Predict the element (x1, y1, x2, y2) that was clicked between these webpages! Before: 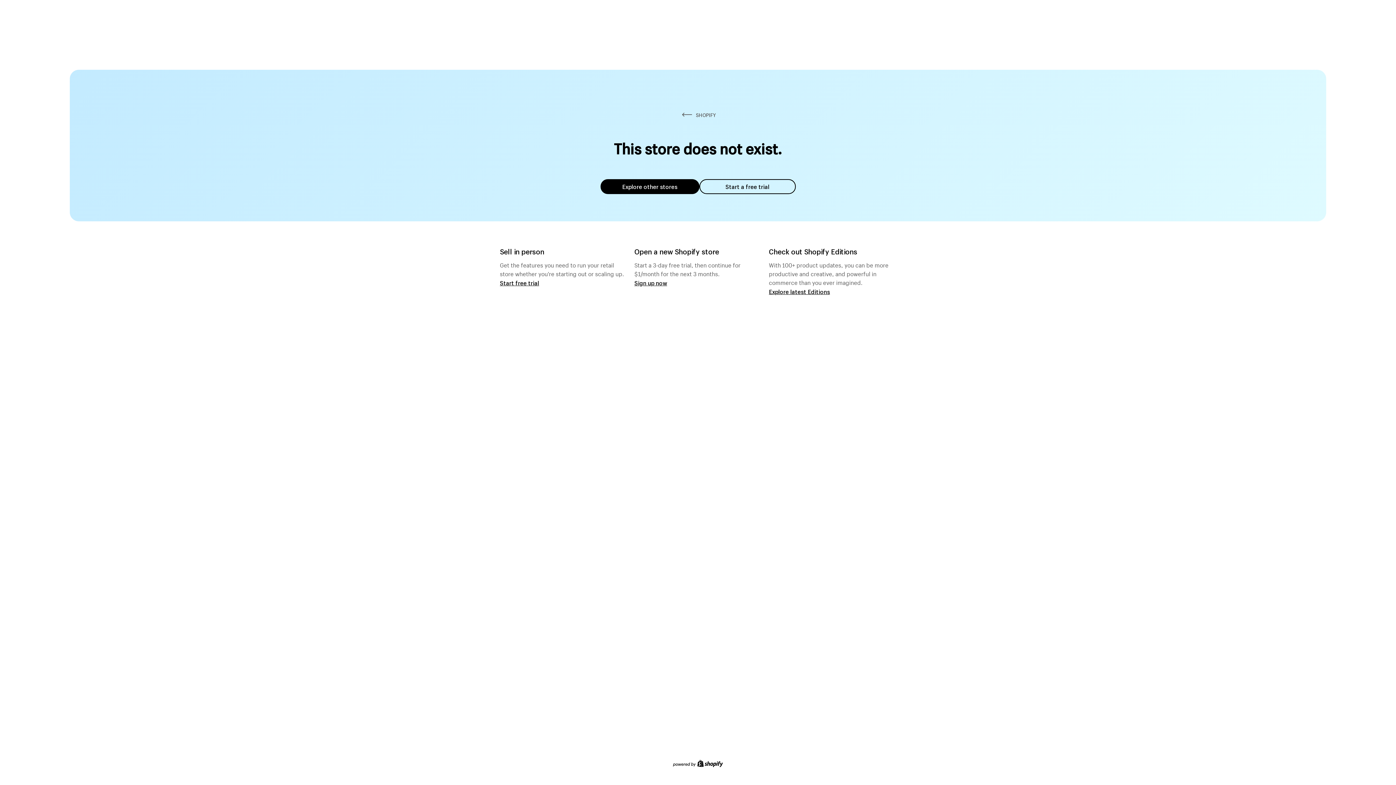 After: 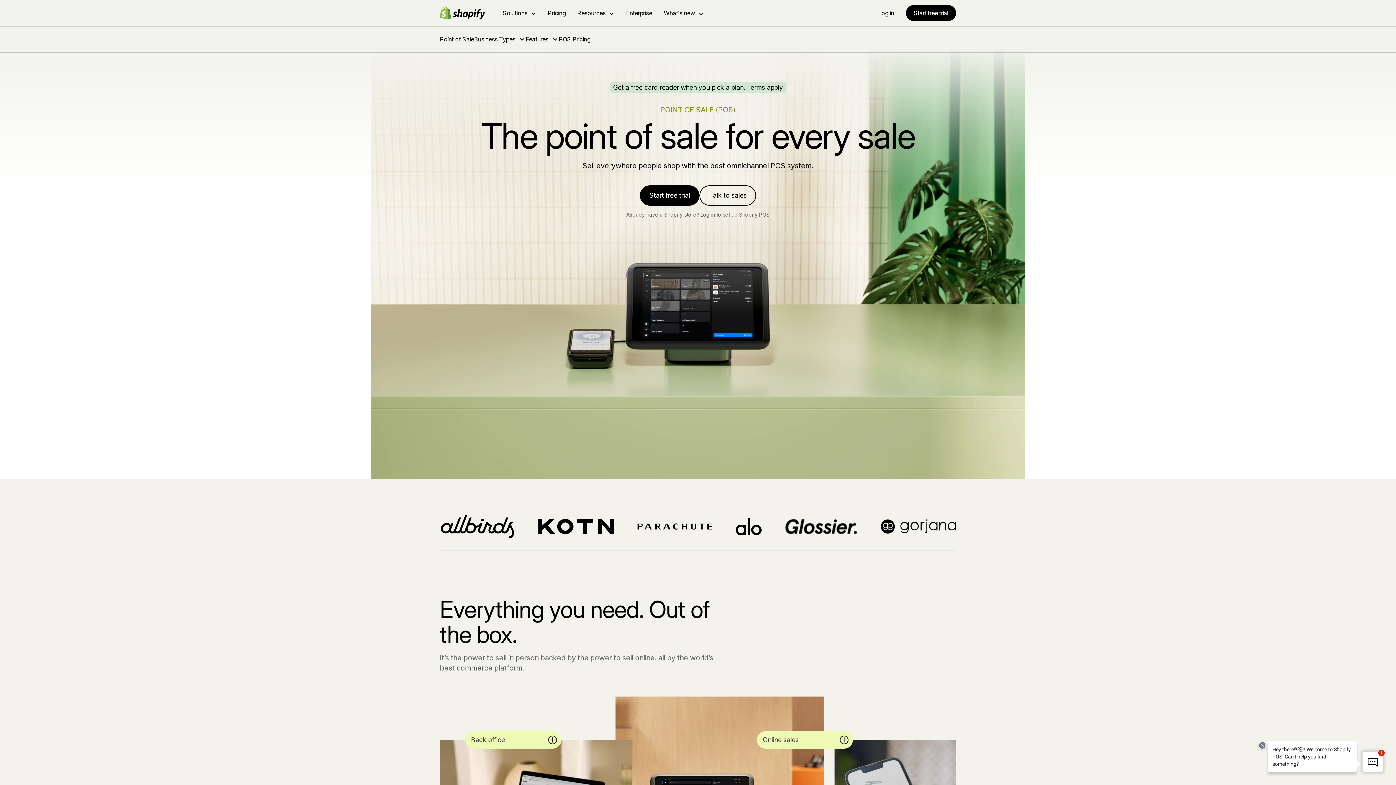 Action: label: Start free trial bbox: (500, 279, 539, 286)